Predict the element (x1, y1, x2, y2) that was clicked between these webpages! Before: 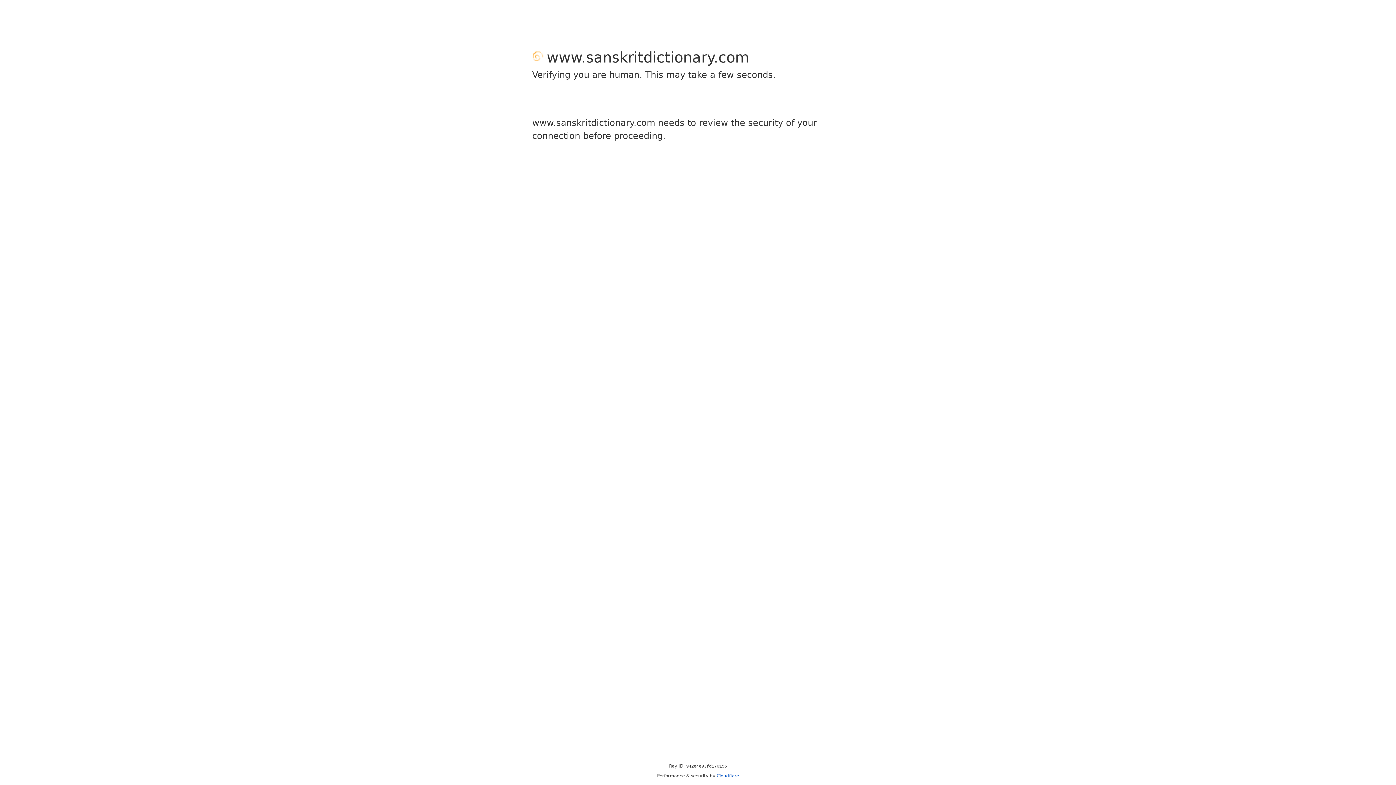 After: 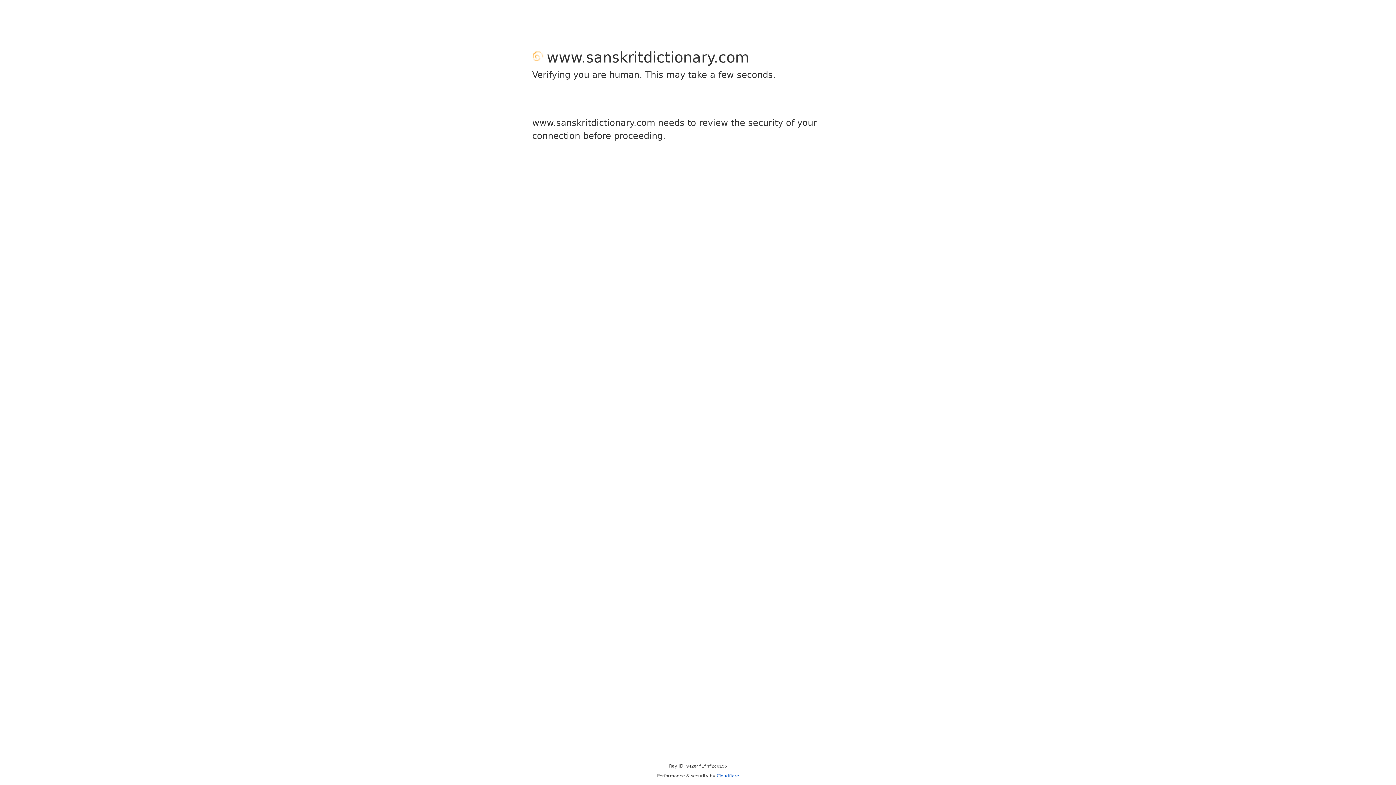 Action: label: Cloudflare bbox: (716, 773, 739, 778)